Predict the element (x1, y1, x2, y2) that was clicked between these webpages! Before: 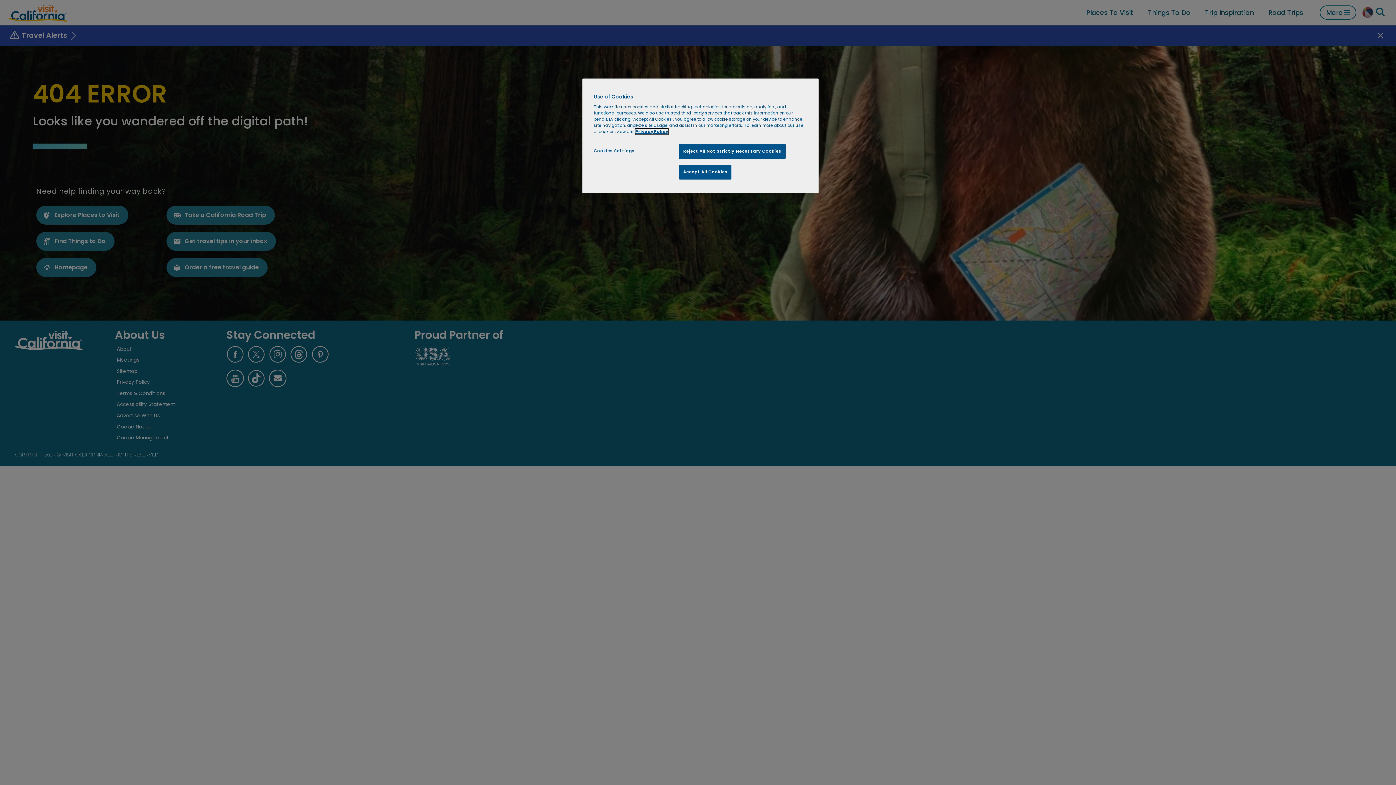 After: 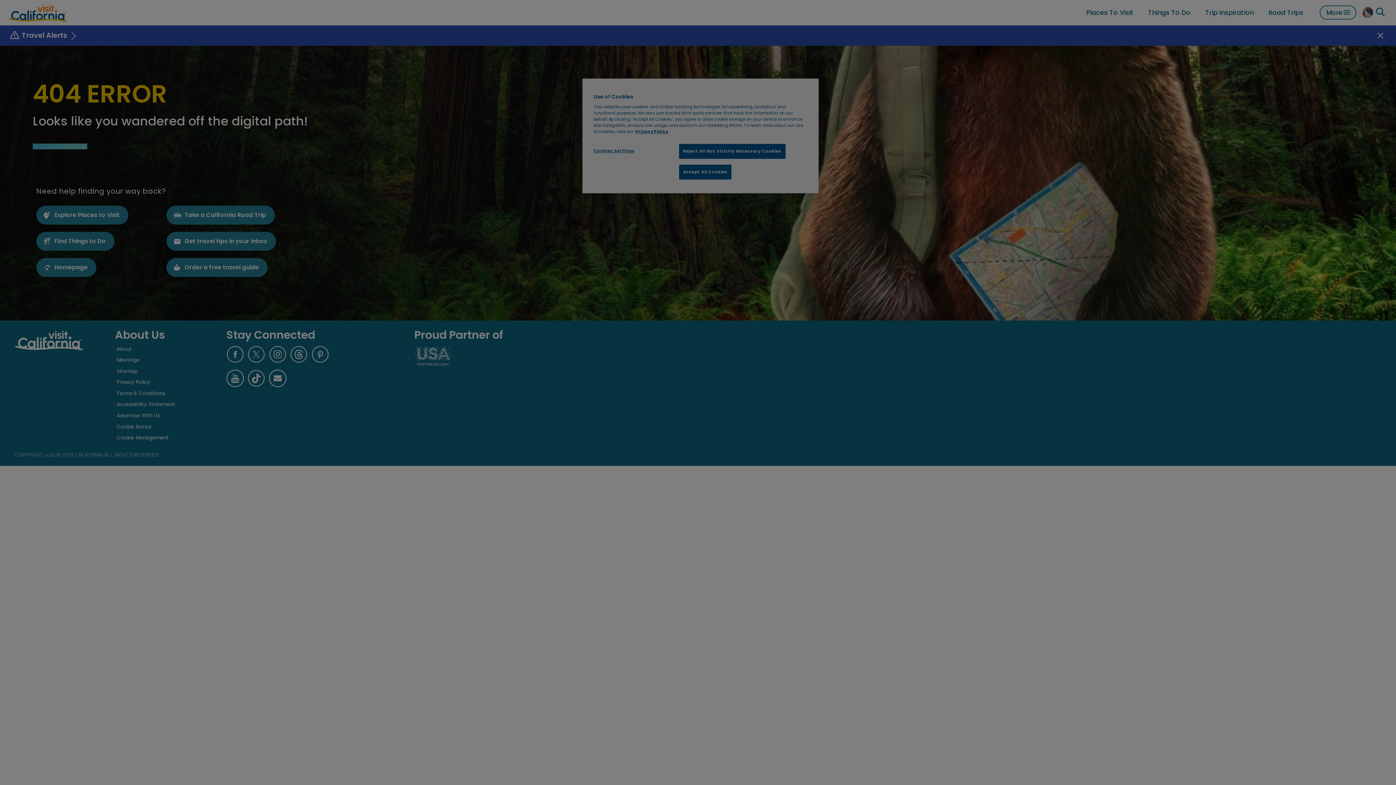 Action: bbox: (593, 144, 642, 158) label: Cookies Settings